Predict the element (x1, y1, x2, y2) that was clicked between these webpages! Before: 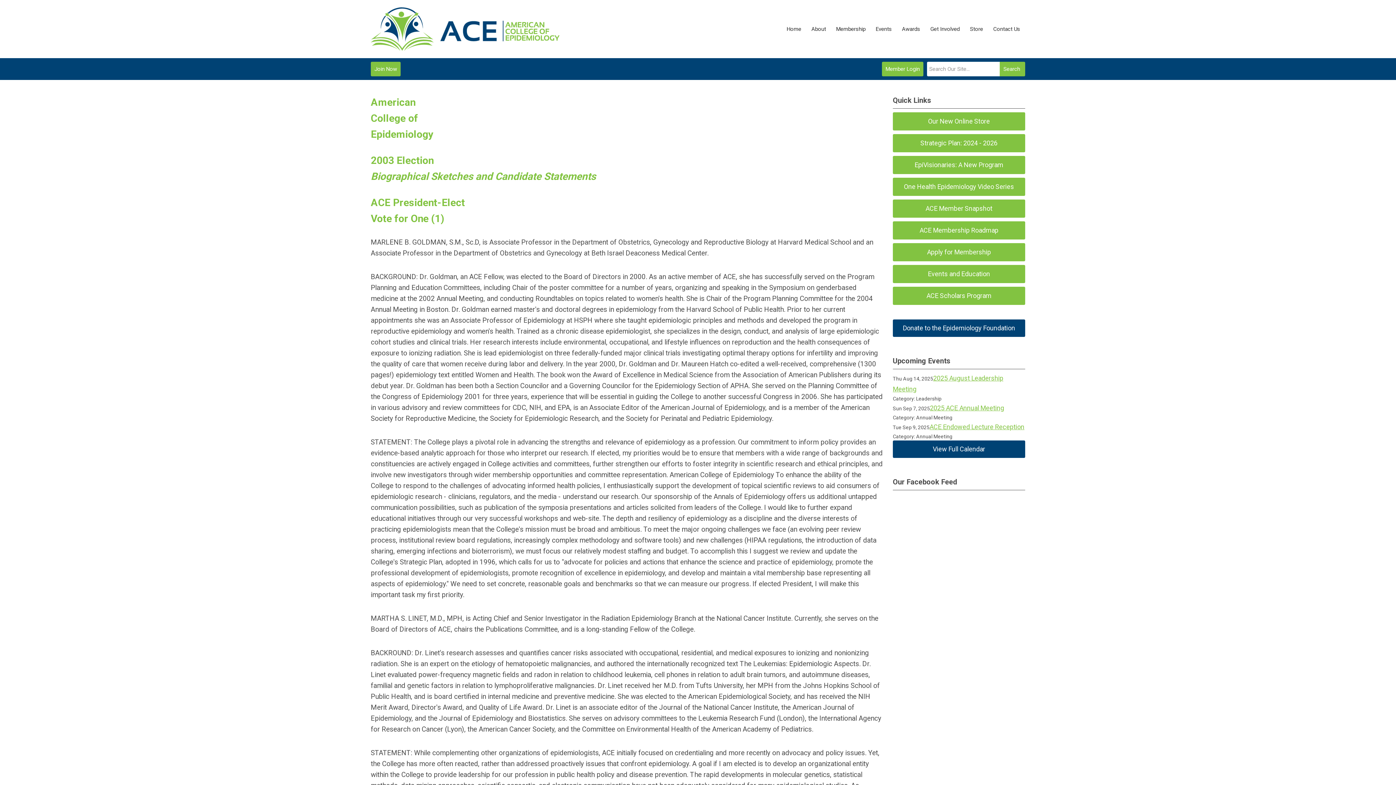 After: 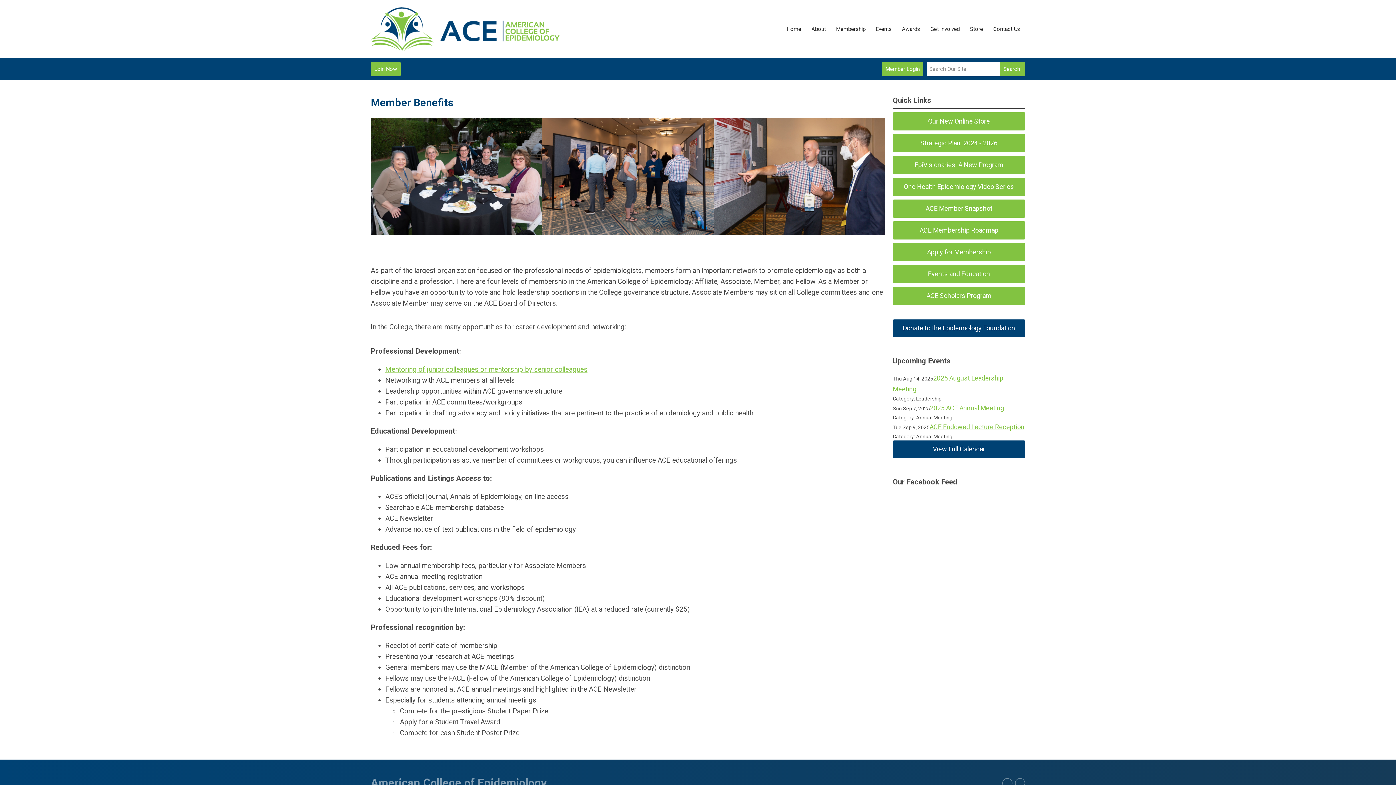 Action: bbox: (370, 61, 400, 76) label: Join Now